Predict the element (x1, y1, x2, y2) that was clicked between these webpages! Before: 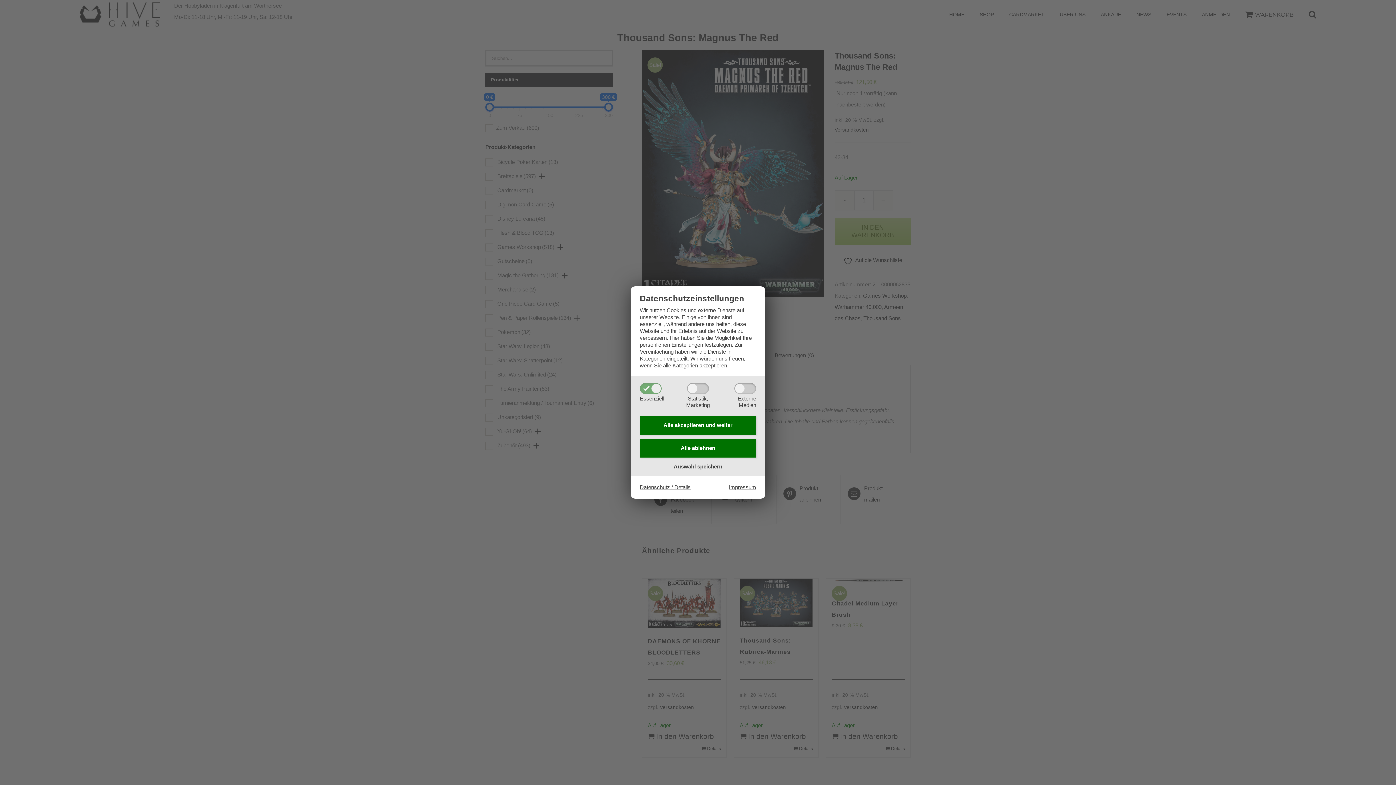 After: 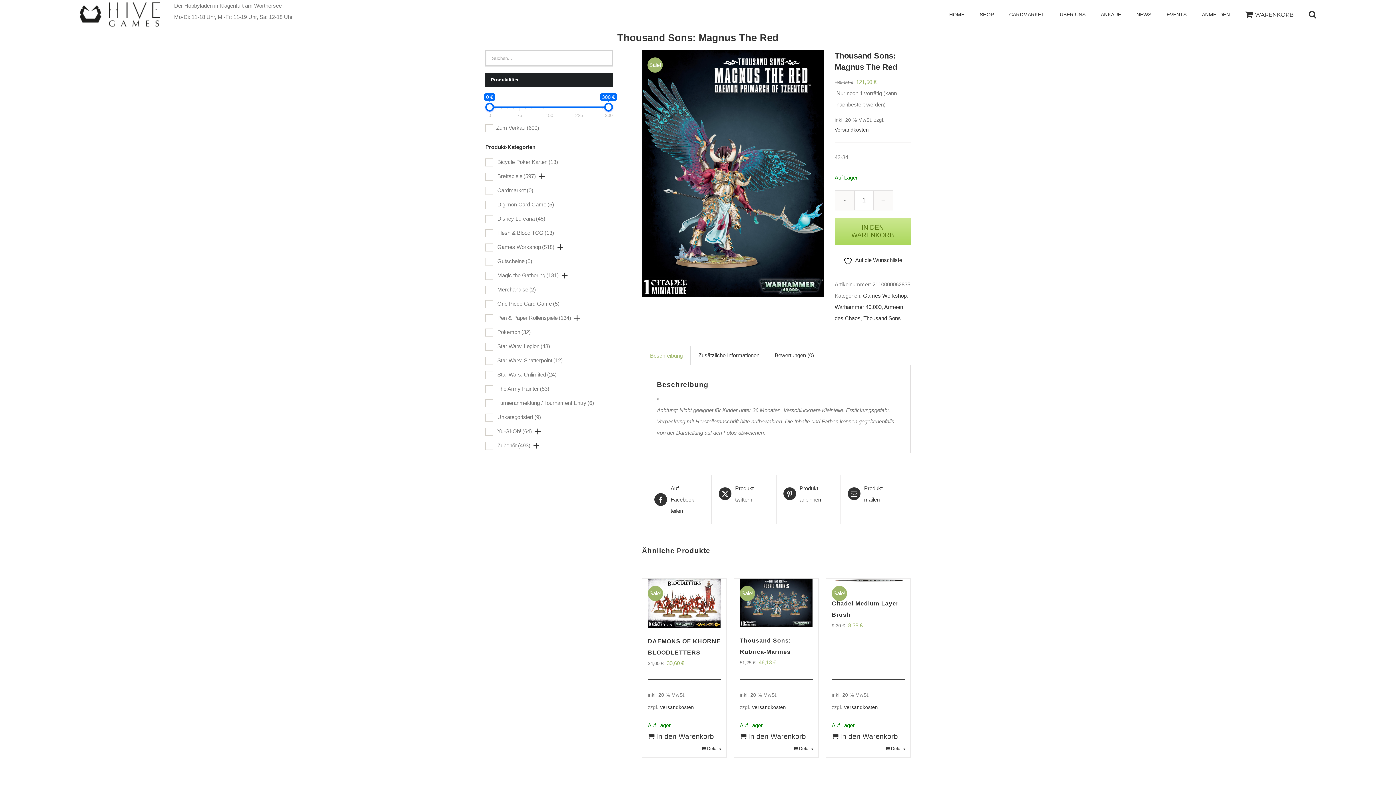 Action: label: Auswahl speichern bbox: (672, 462, 724, 470)